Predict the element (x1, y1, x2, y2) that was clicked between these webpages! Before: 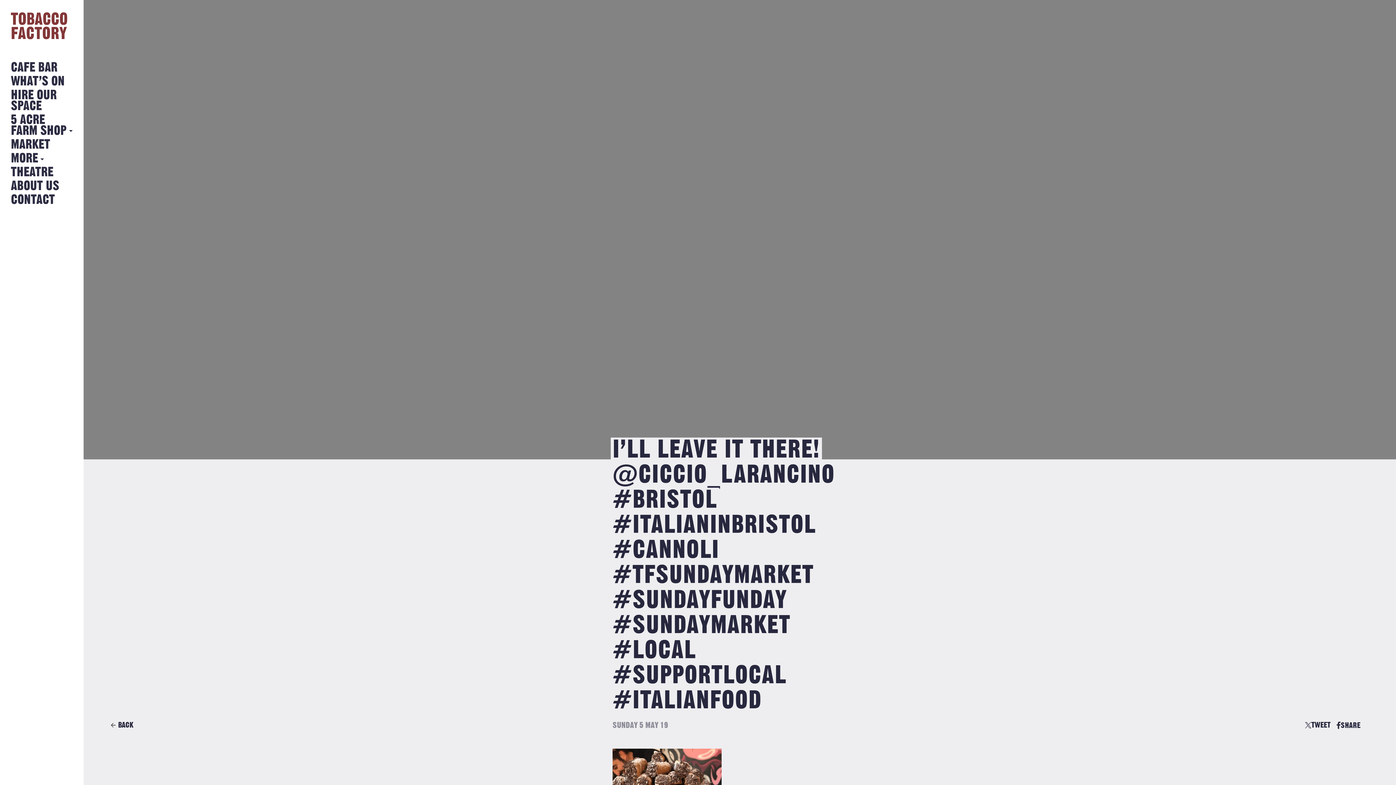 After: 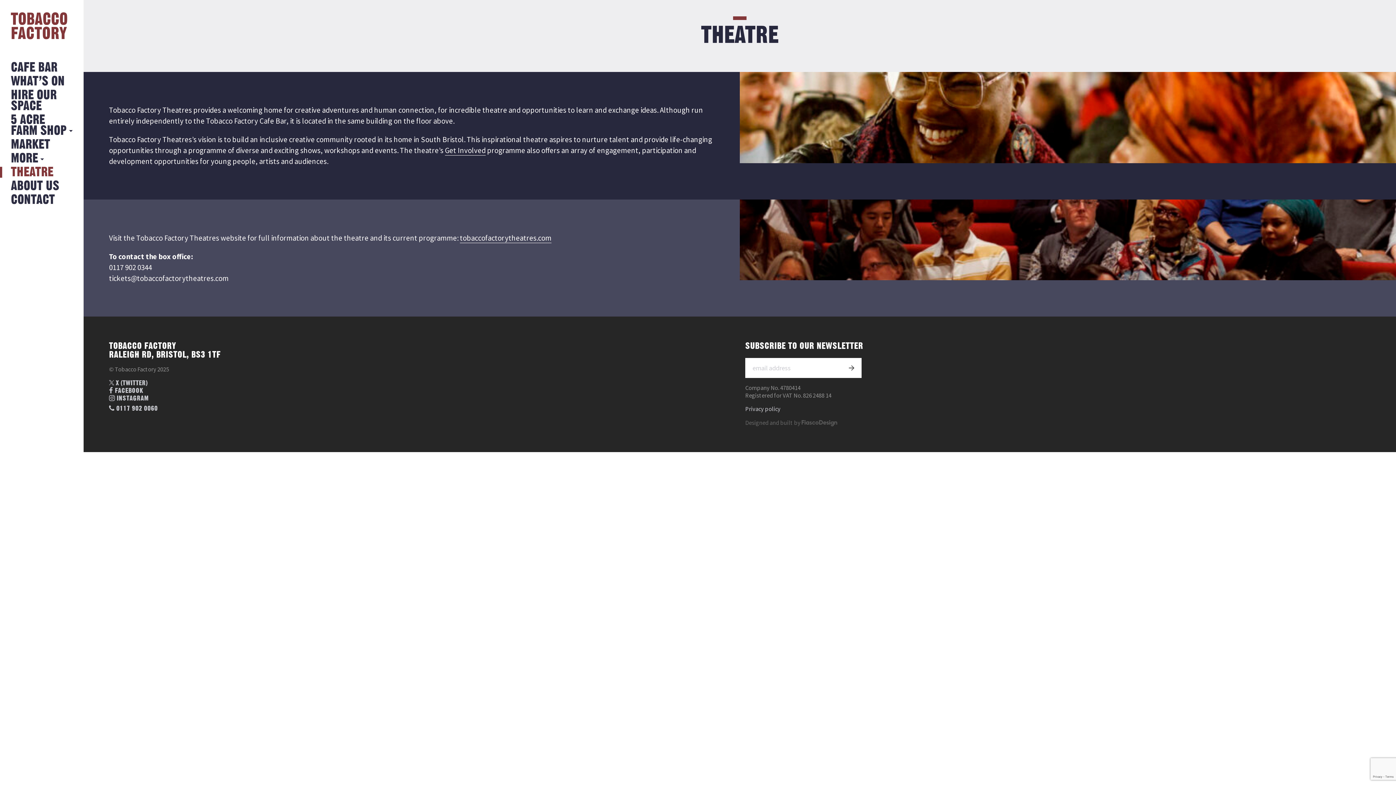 Action: label: THEATRE bbox: (10, 166, 53, 177)